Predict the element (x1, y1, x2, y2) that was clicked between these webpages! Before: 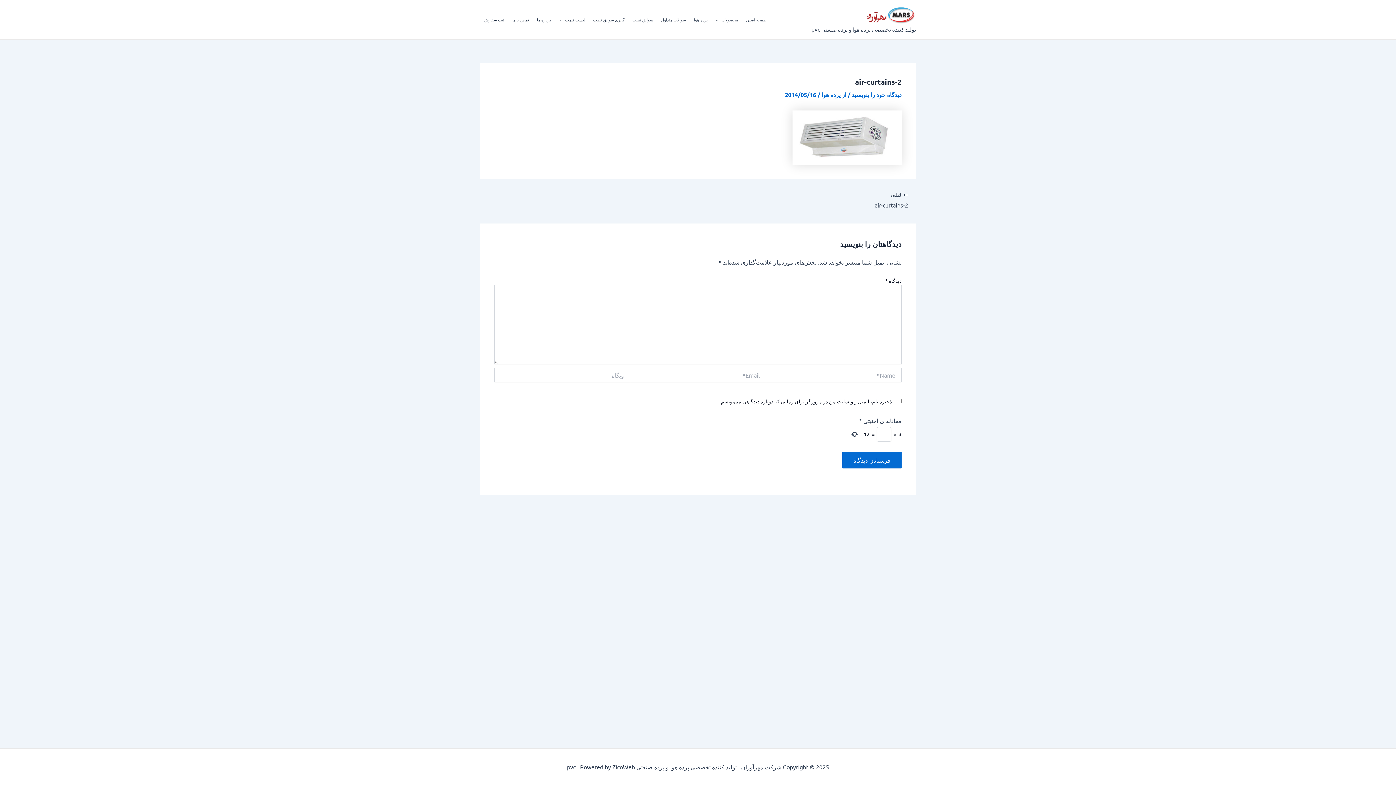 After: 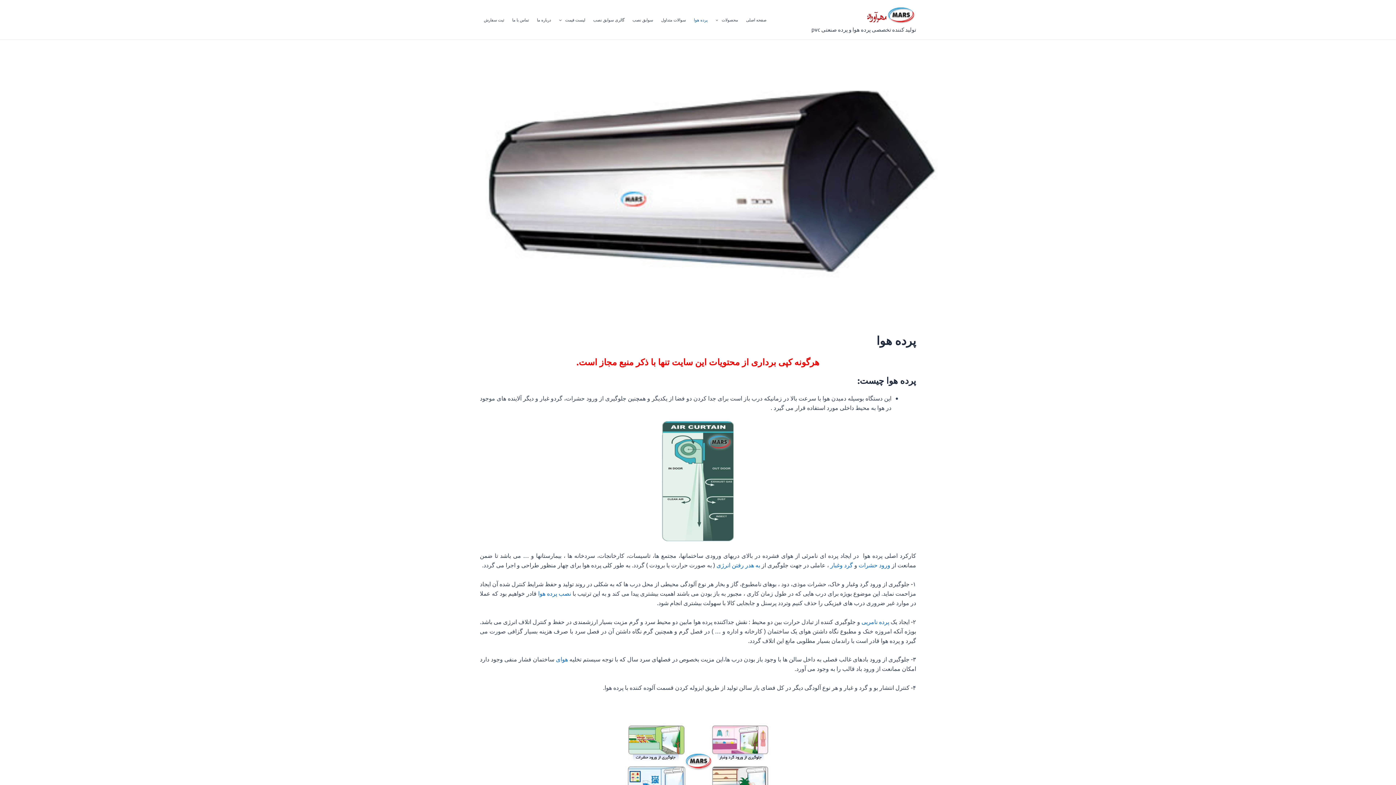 Action: label: پرده هوا bbox: (690, 10, 711, 28)